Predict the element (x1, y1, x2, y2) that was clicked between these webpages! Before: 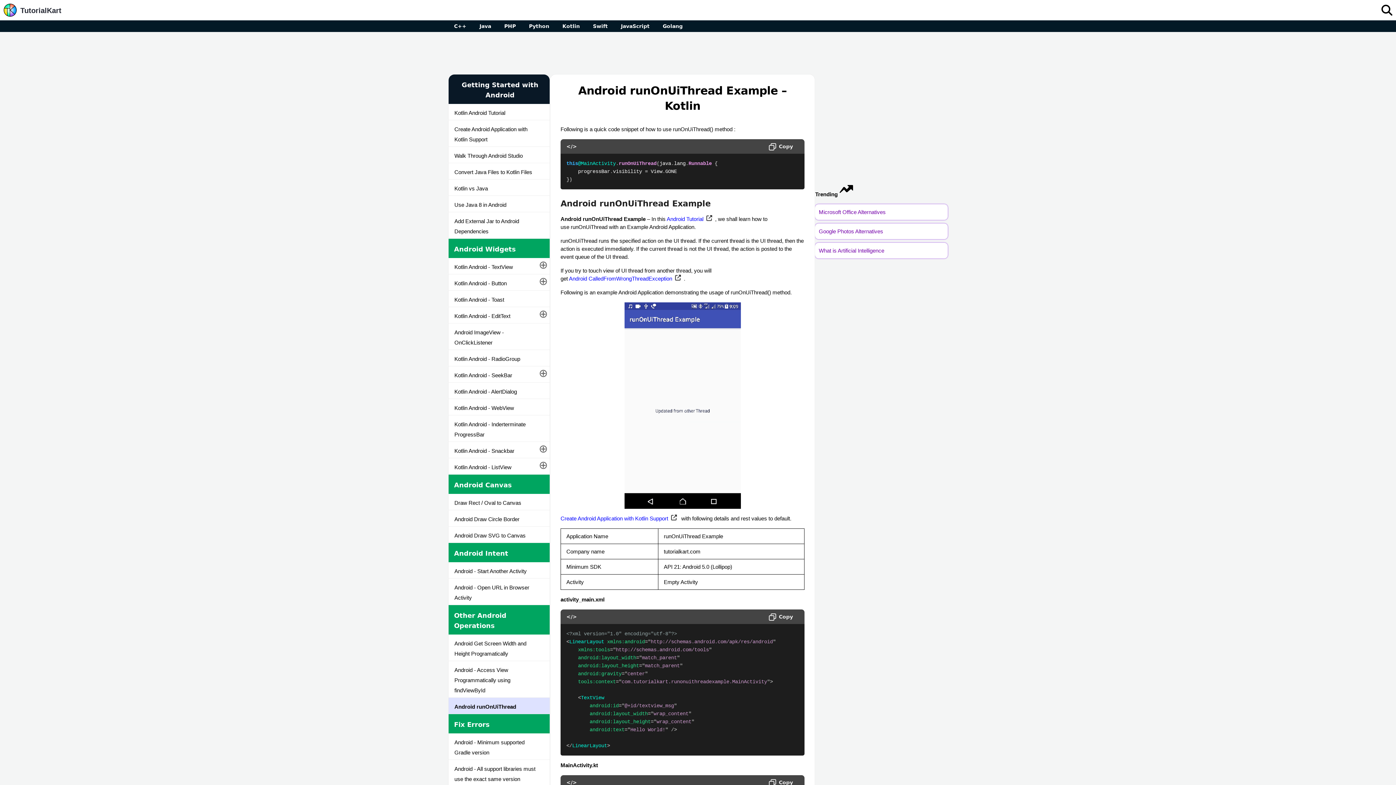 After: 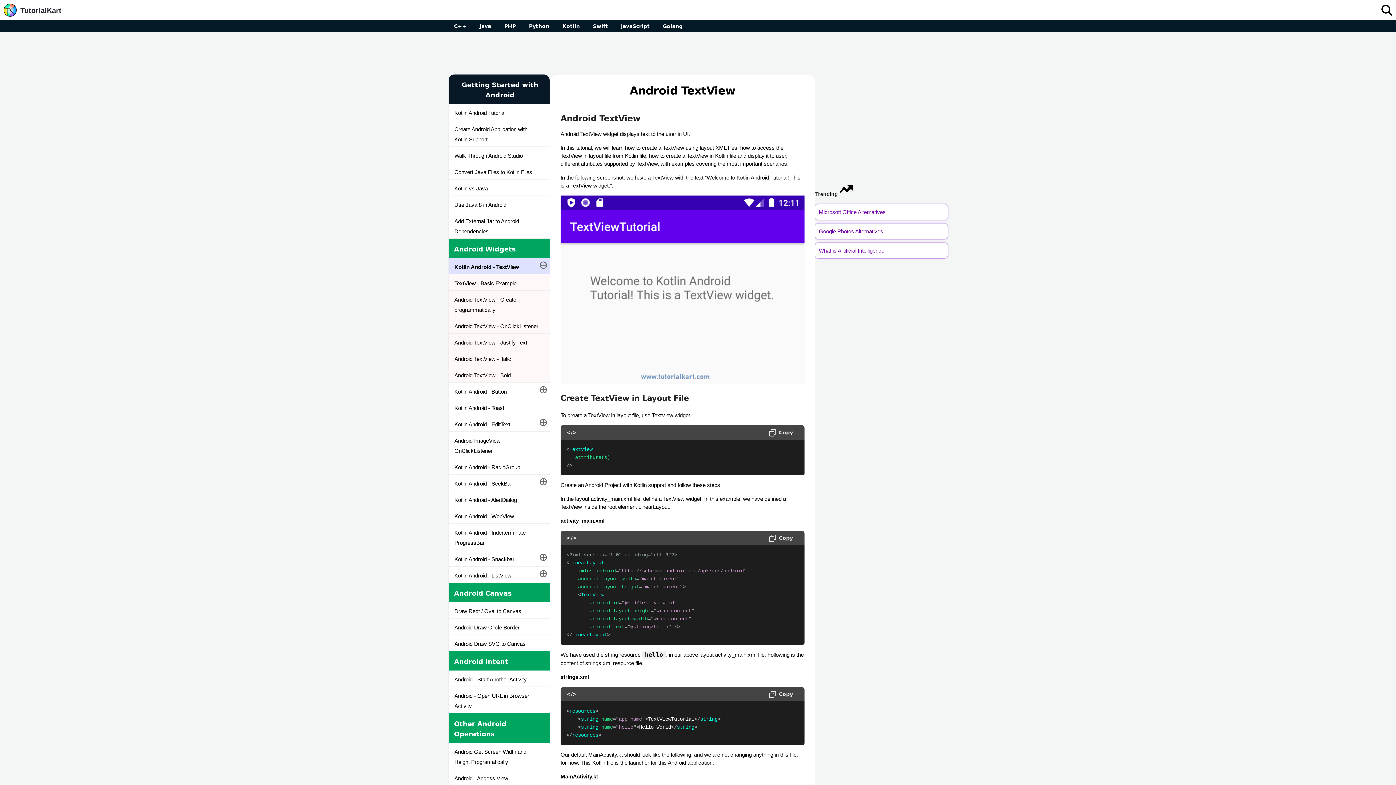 Action: label: Kotlin Android - TextView bbox: (448, 258, 549, 274)